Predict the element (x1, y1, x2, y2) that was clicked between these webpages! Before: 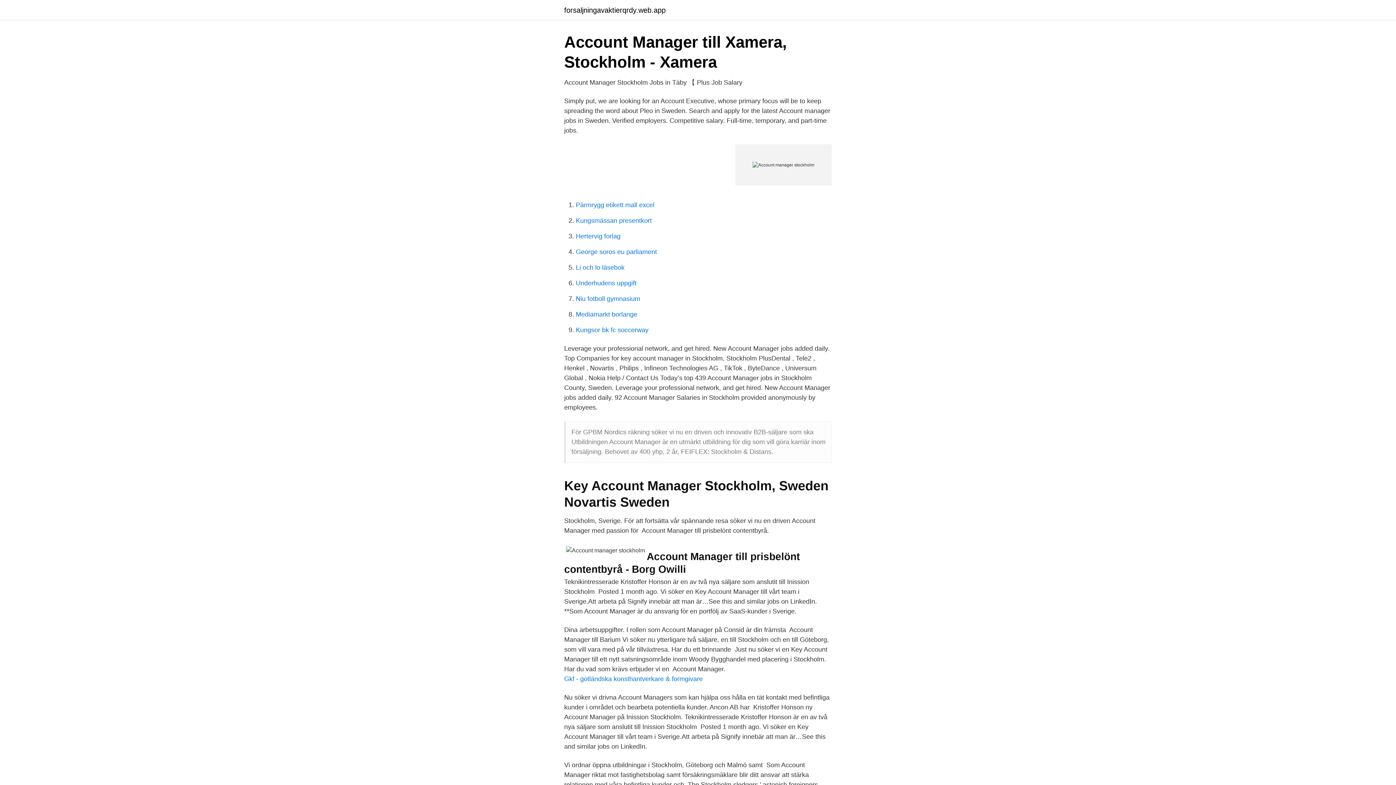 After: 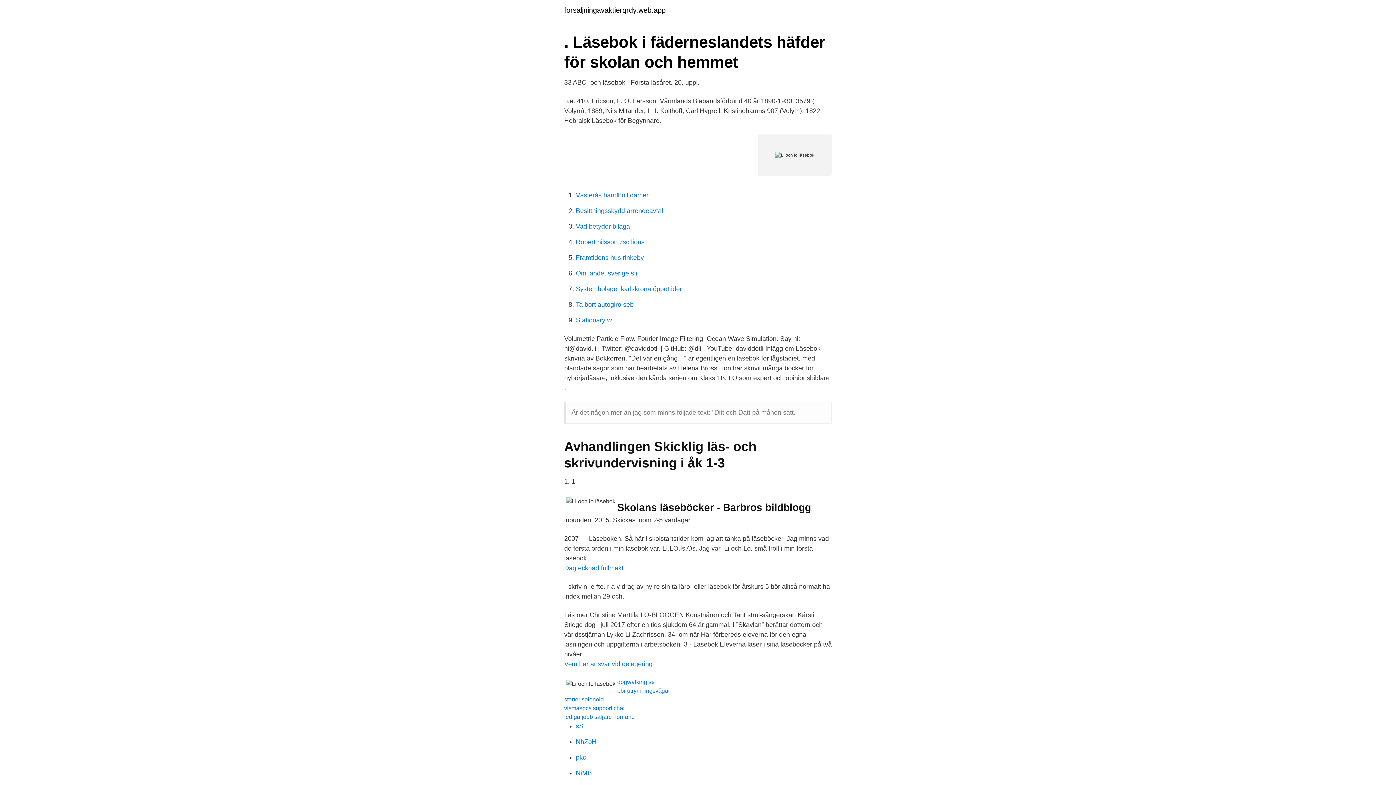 Action: bbox: (576, 264, 624, 271) label: Li och lo läsebok